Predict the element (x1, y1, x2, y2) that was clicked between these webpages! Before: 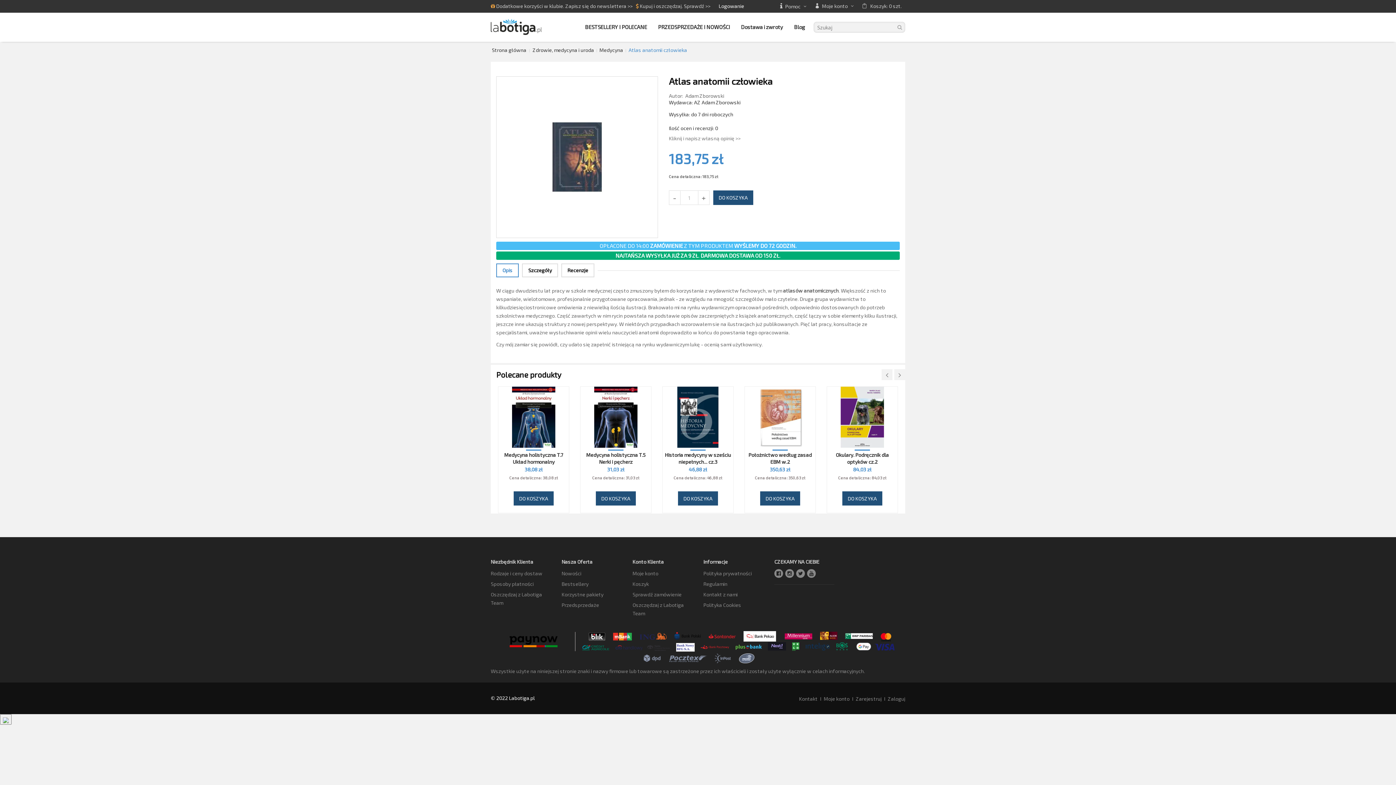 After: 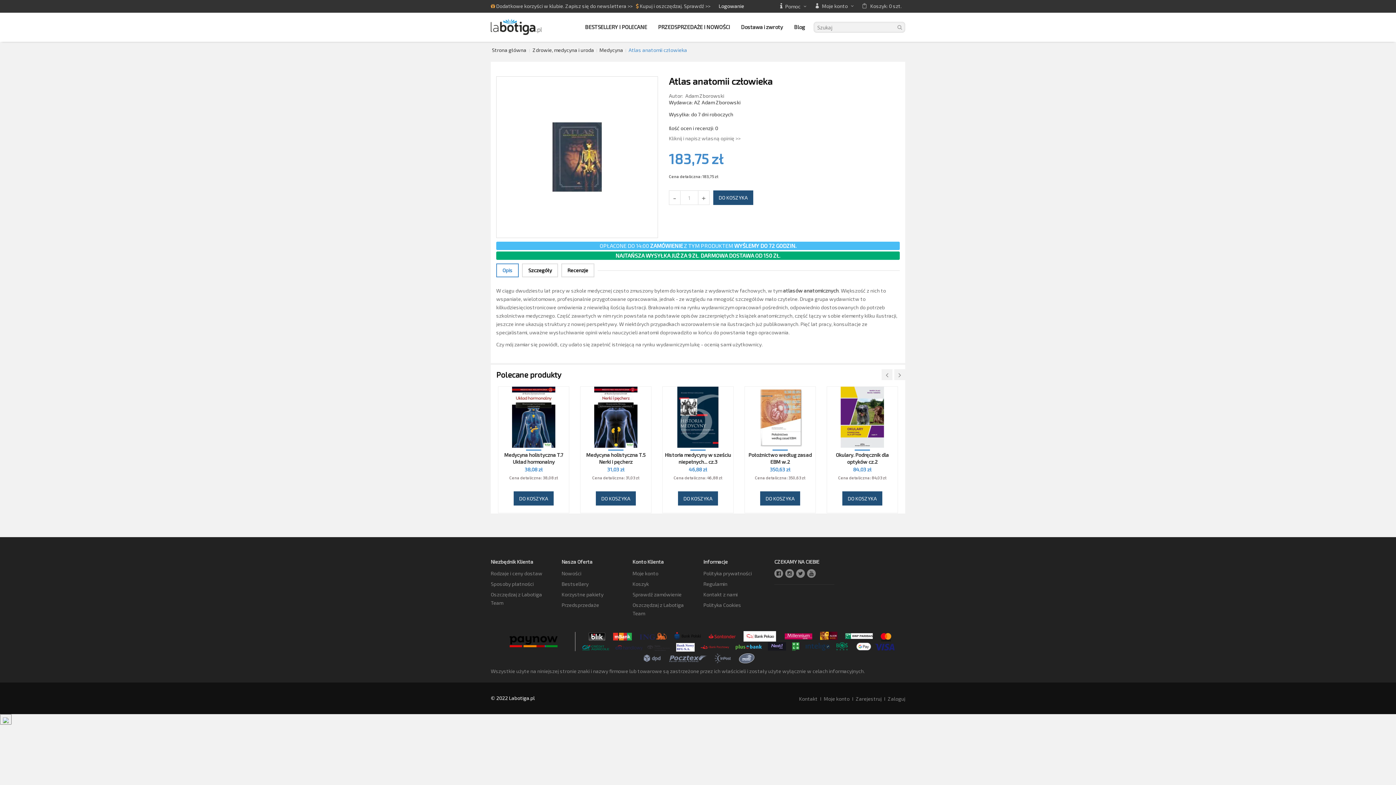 Action: label: BESTSELLERY I POLECANE bbox: (585, 21, 647, 32)